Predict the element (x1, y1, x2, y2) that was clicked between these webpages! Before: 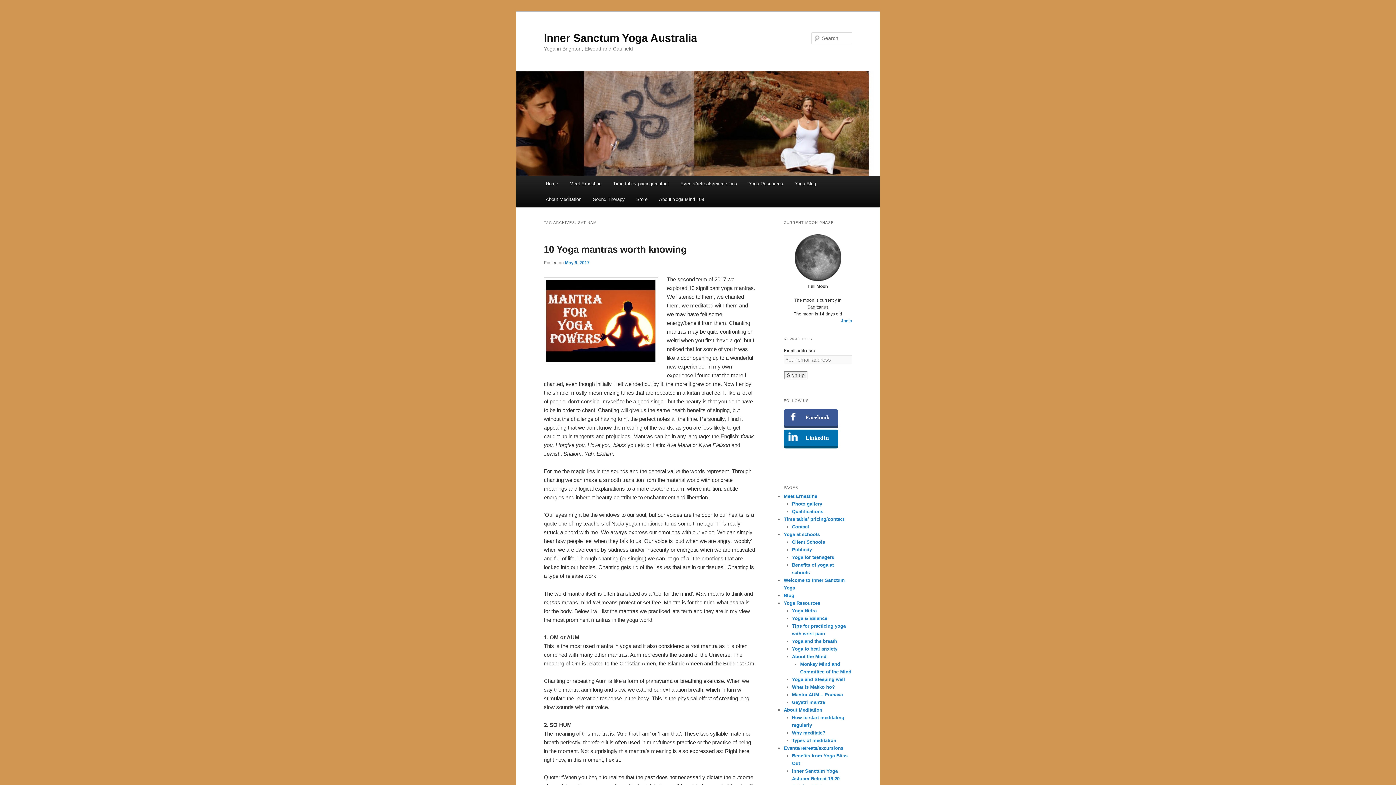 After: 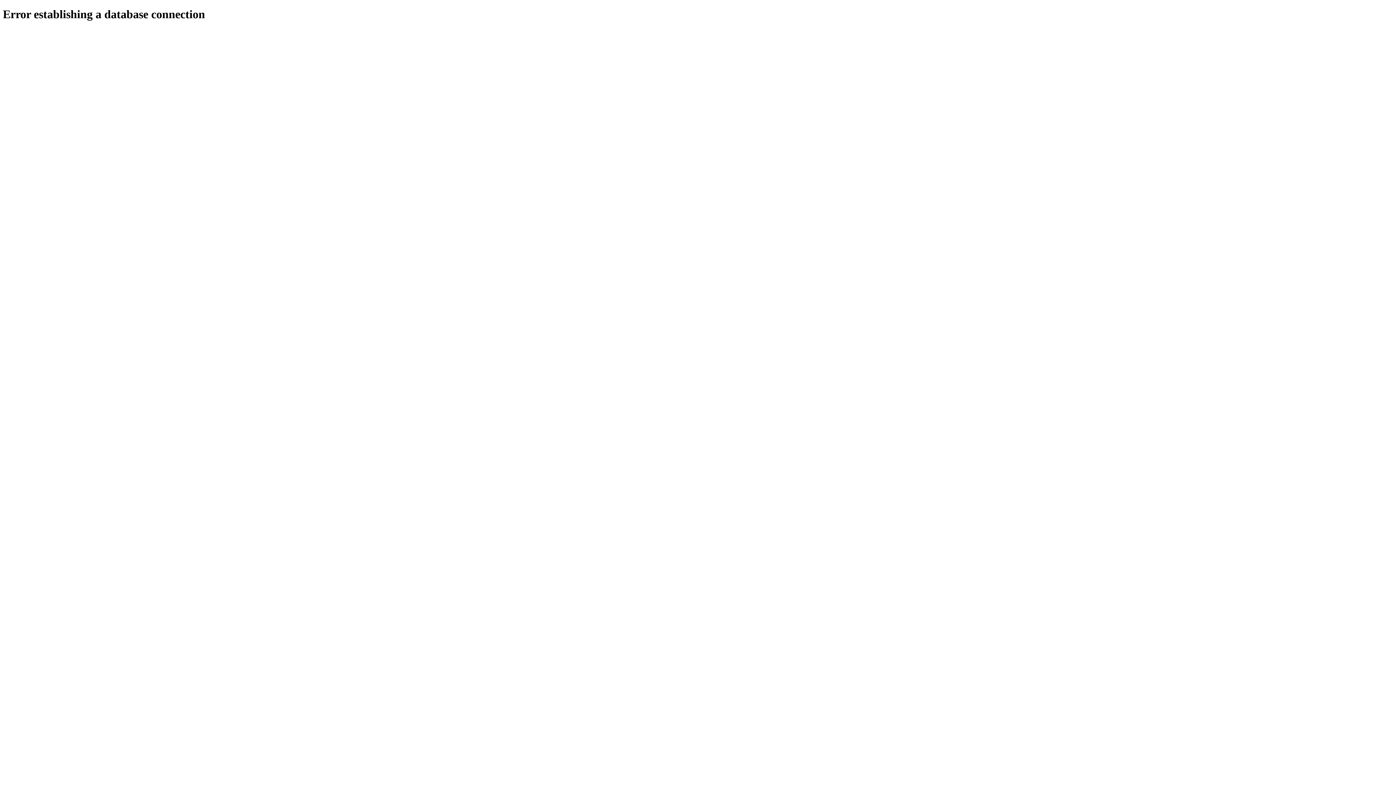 Action: bbox: (841, 318, 852, 323) label: Joe's